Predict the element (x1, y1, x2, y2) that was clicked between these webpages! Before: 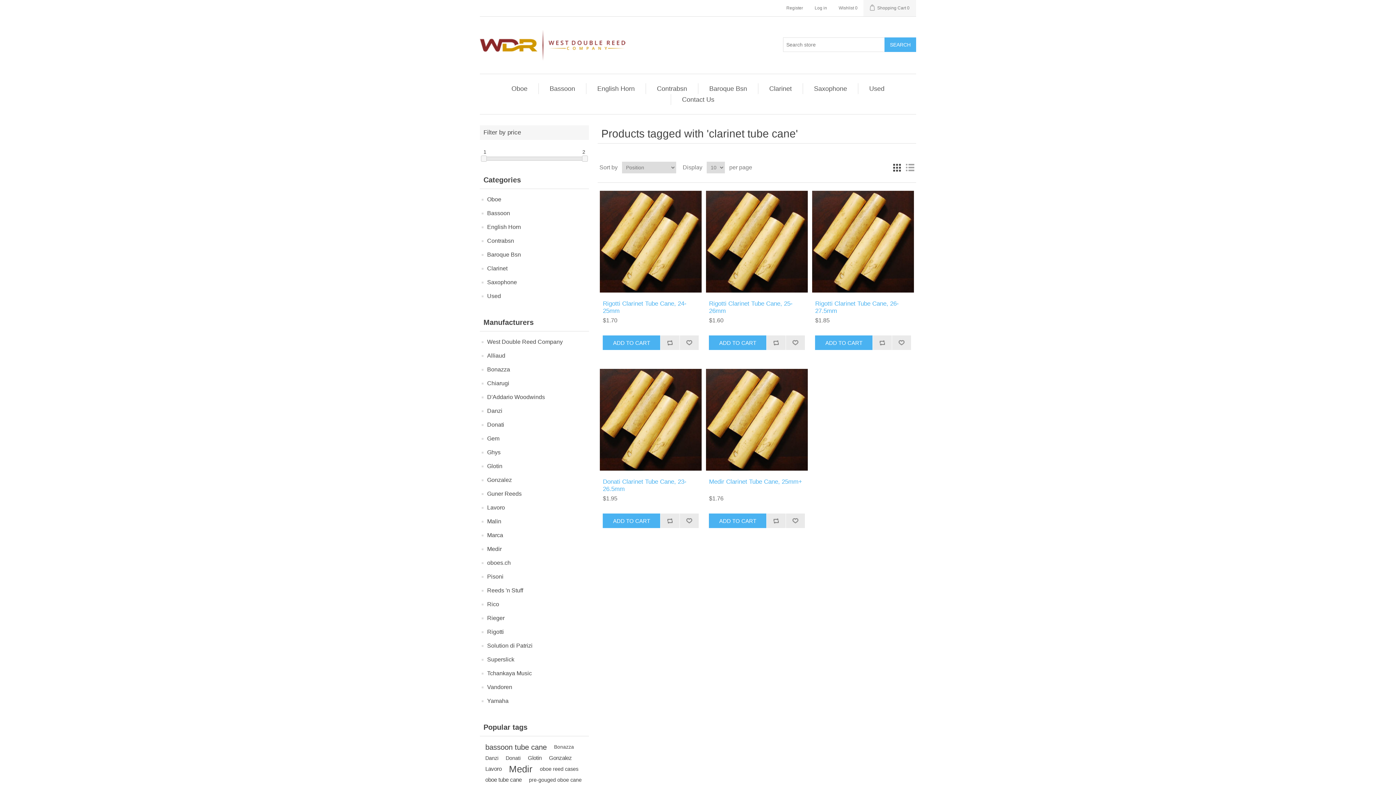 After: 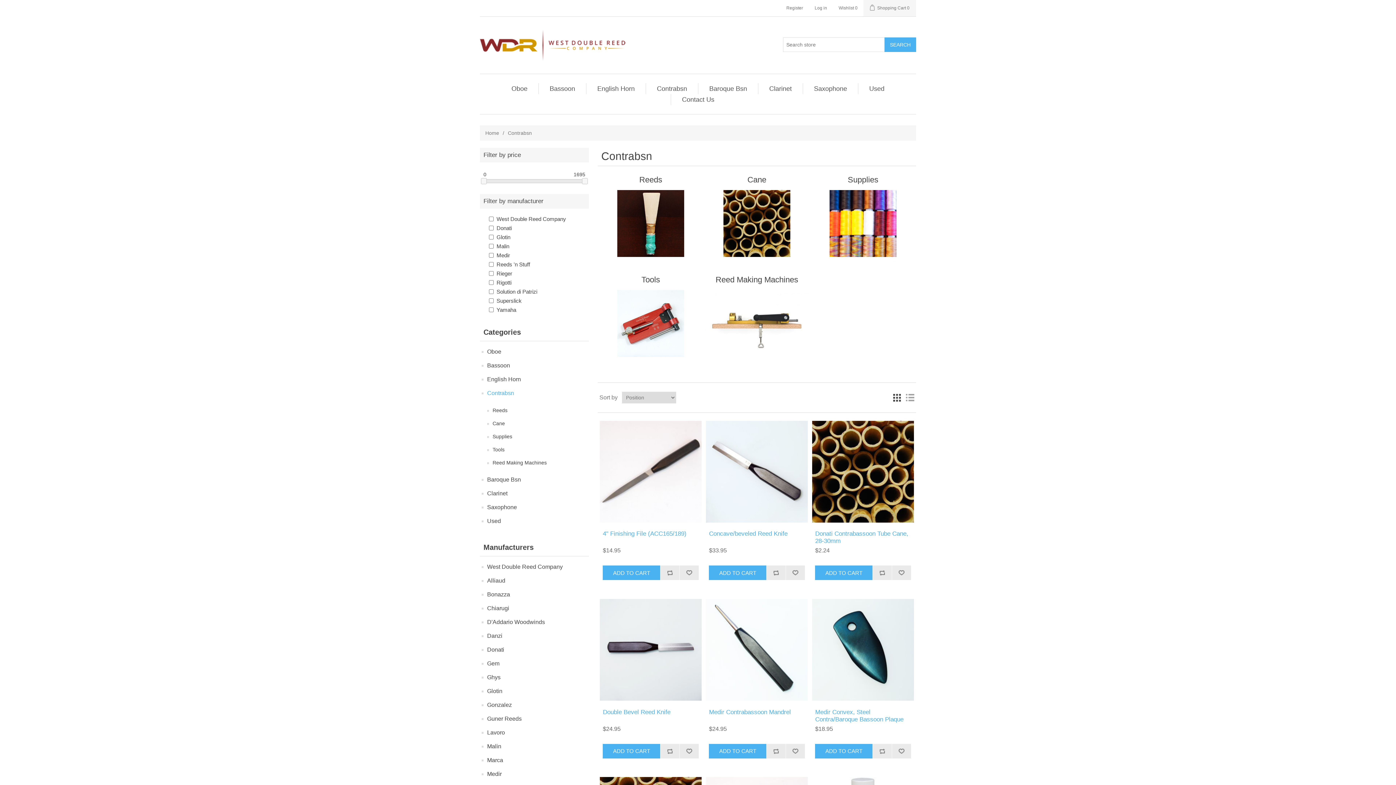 Action: bbox: (487, 236, 514, 246) label: Contrabsn